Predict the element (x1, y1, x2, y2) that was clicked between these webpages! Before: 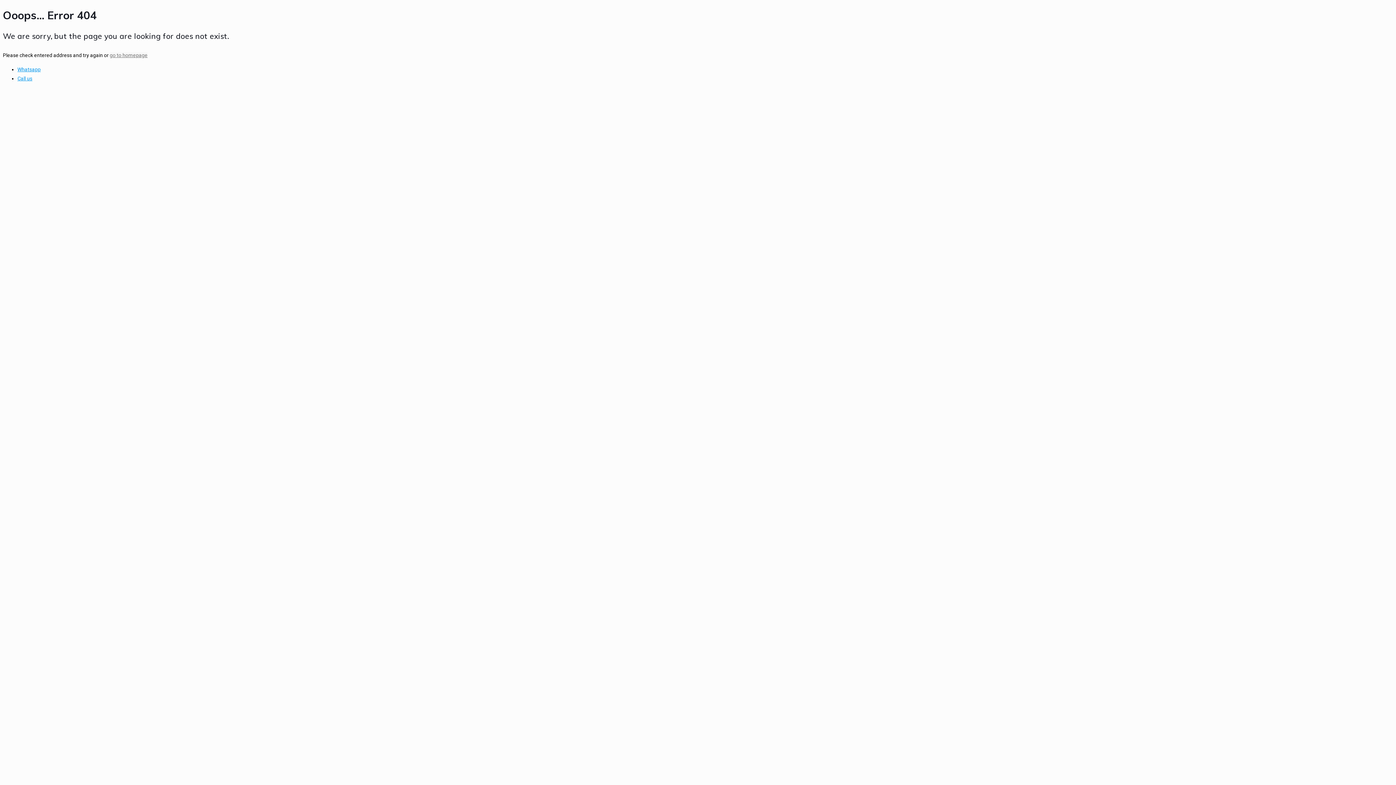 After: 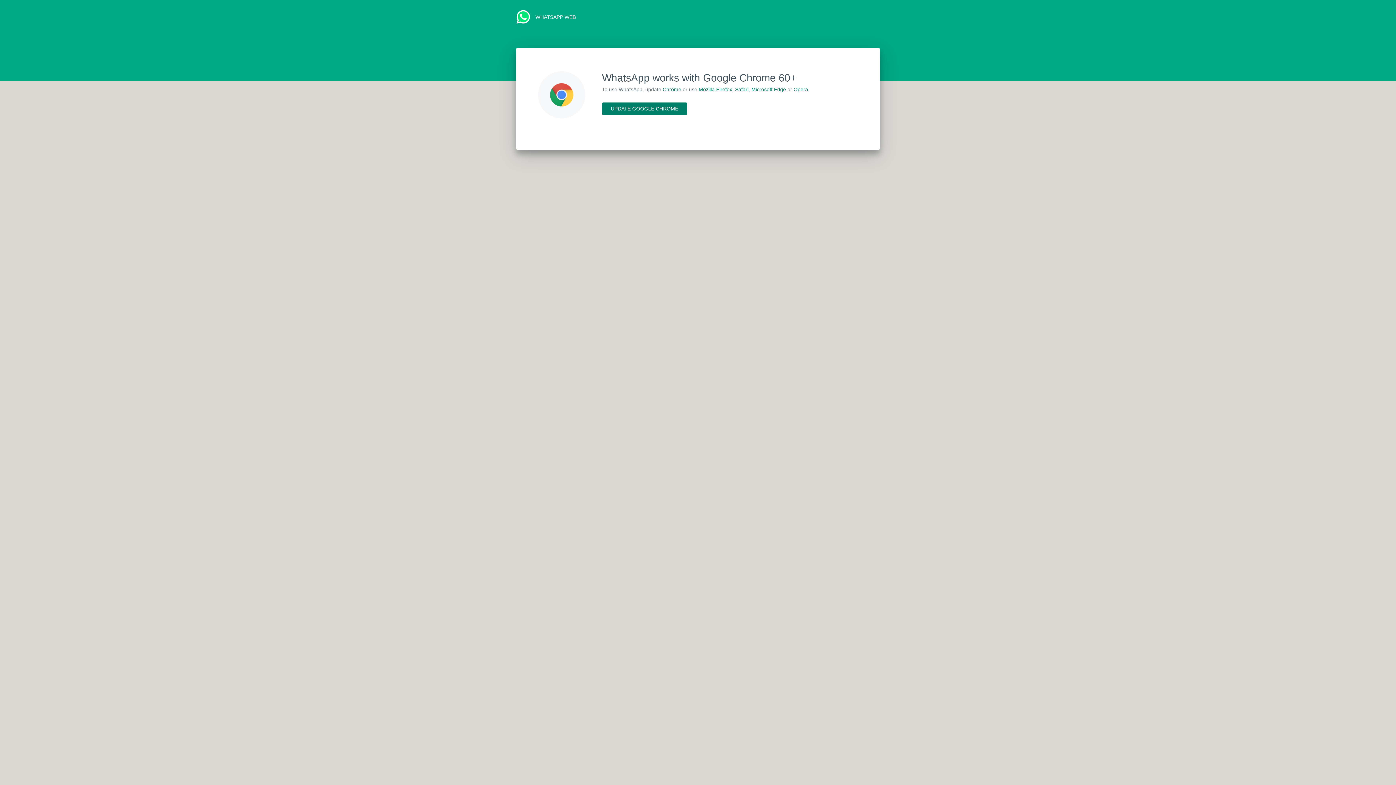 Action: bbox: (17, 64, 1393, 74) label: Whatsapp